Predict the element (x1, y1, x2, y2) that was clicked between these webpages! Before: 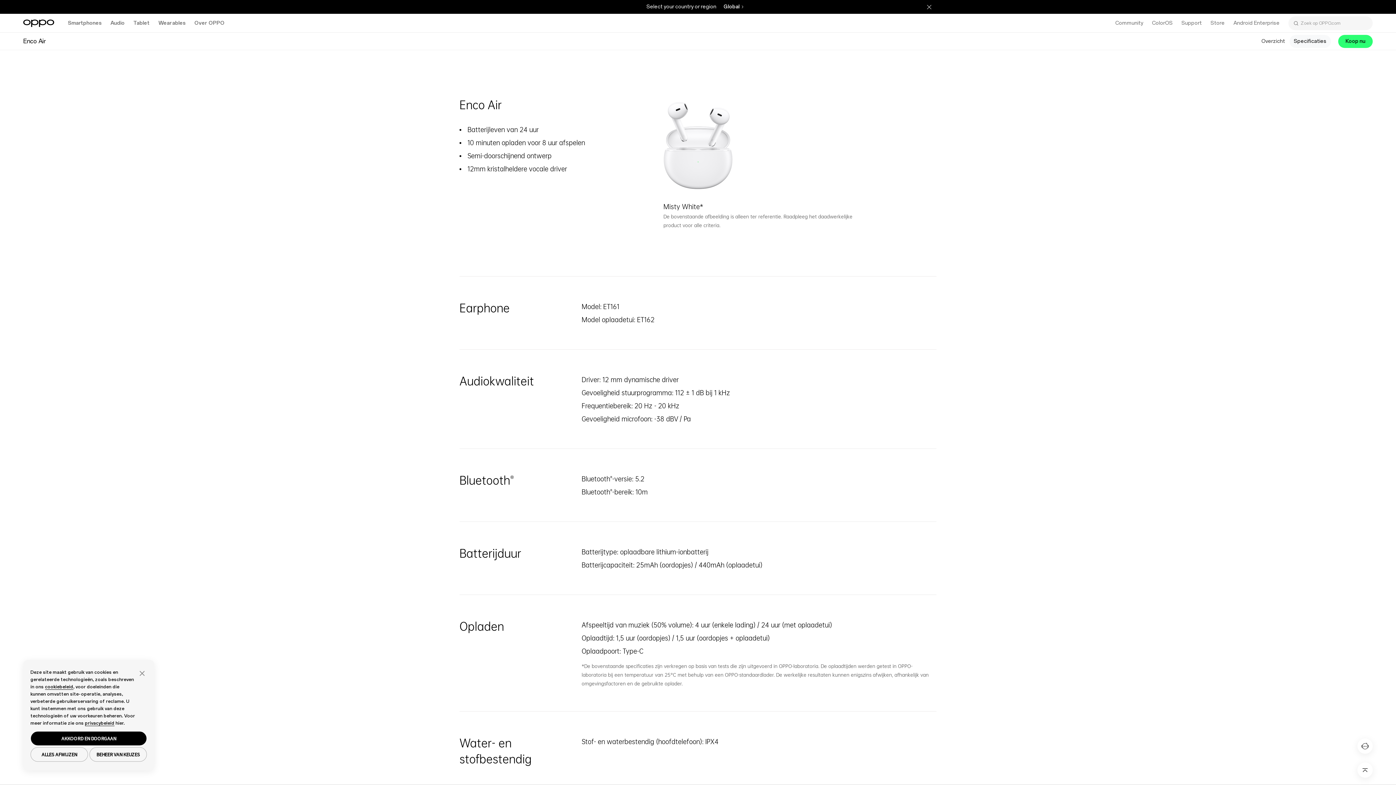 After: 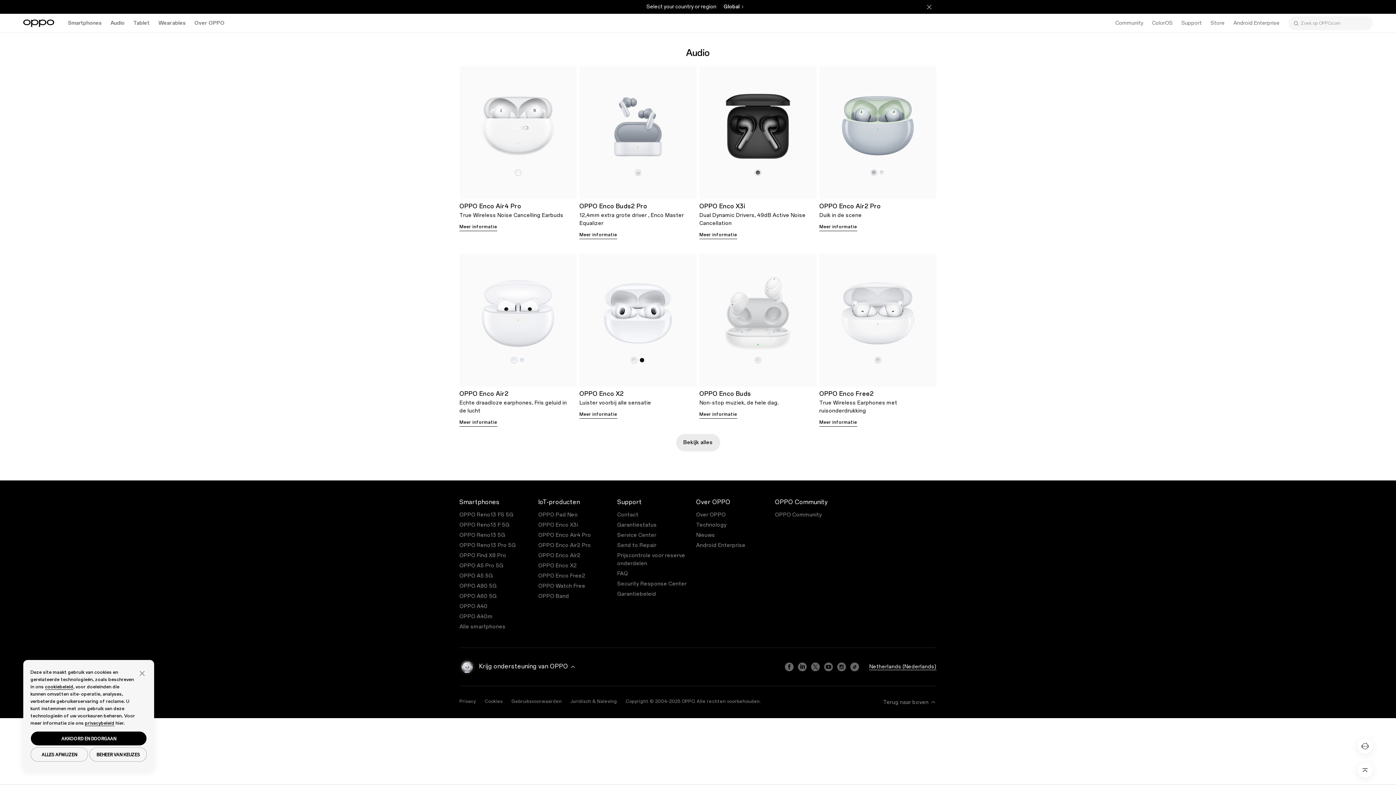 Action: bbox: (106, 13, 129, 32) label: Audio